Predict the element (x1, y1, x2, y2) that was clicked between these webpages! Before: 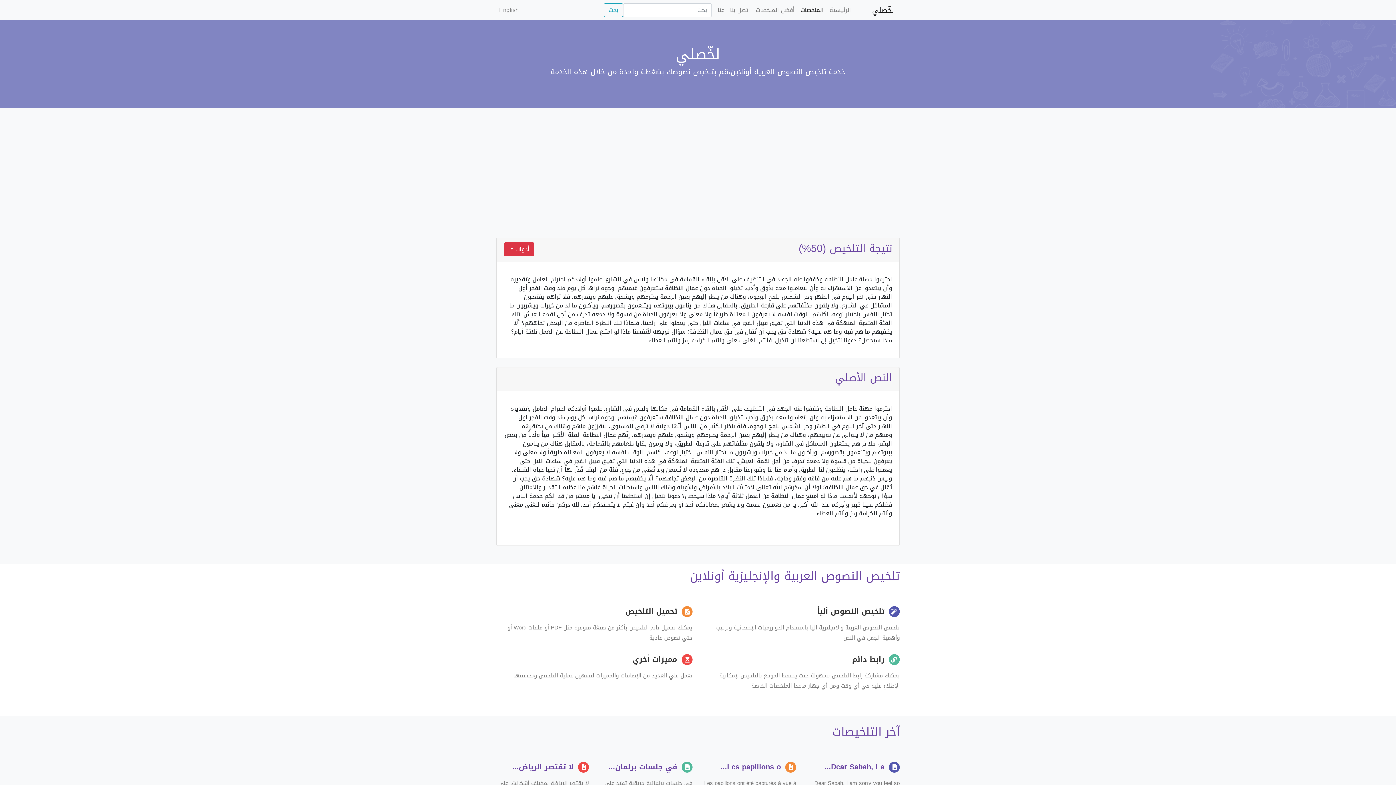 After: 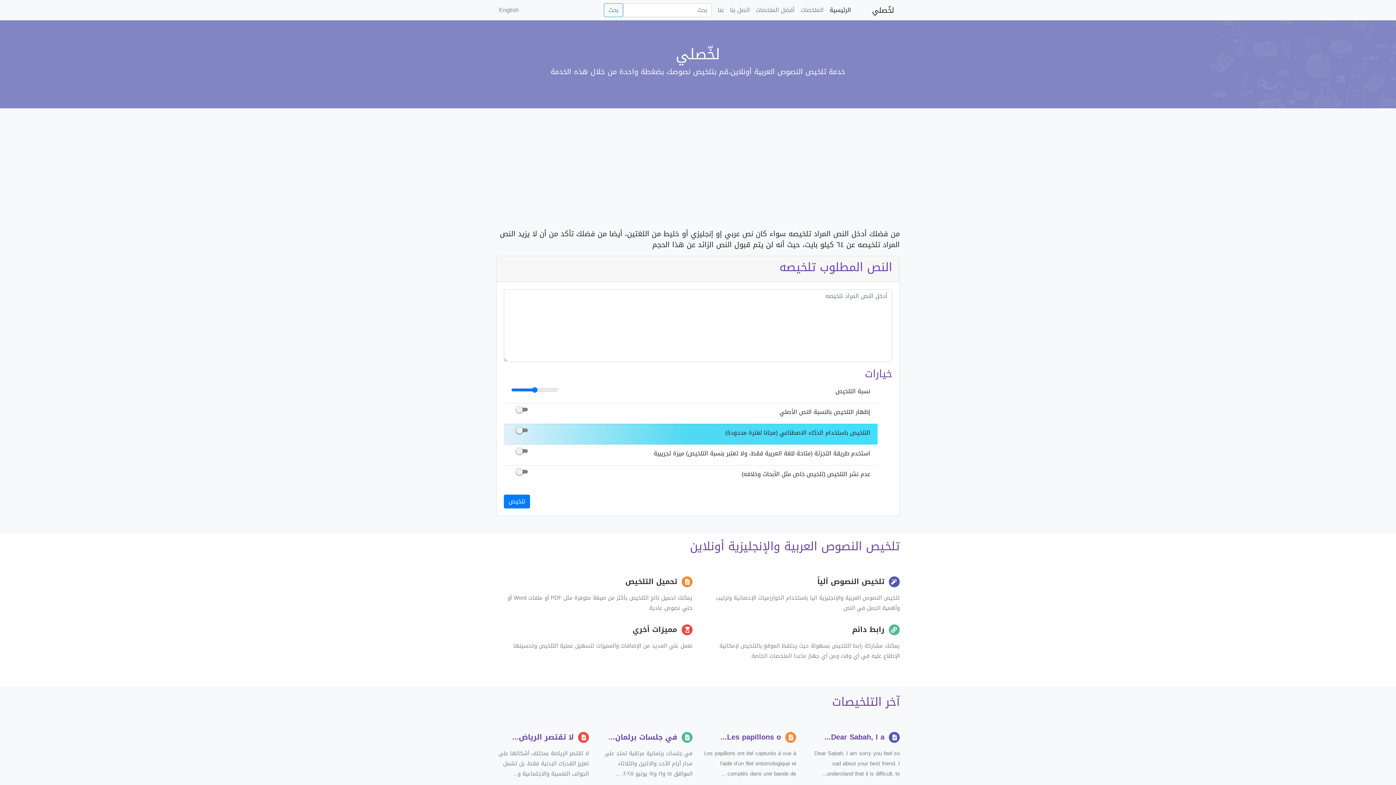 Action: bbox: (826, 2, 854, 17) label: الرئيسية